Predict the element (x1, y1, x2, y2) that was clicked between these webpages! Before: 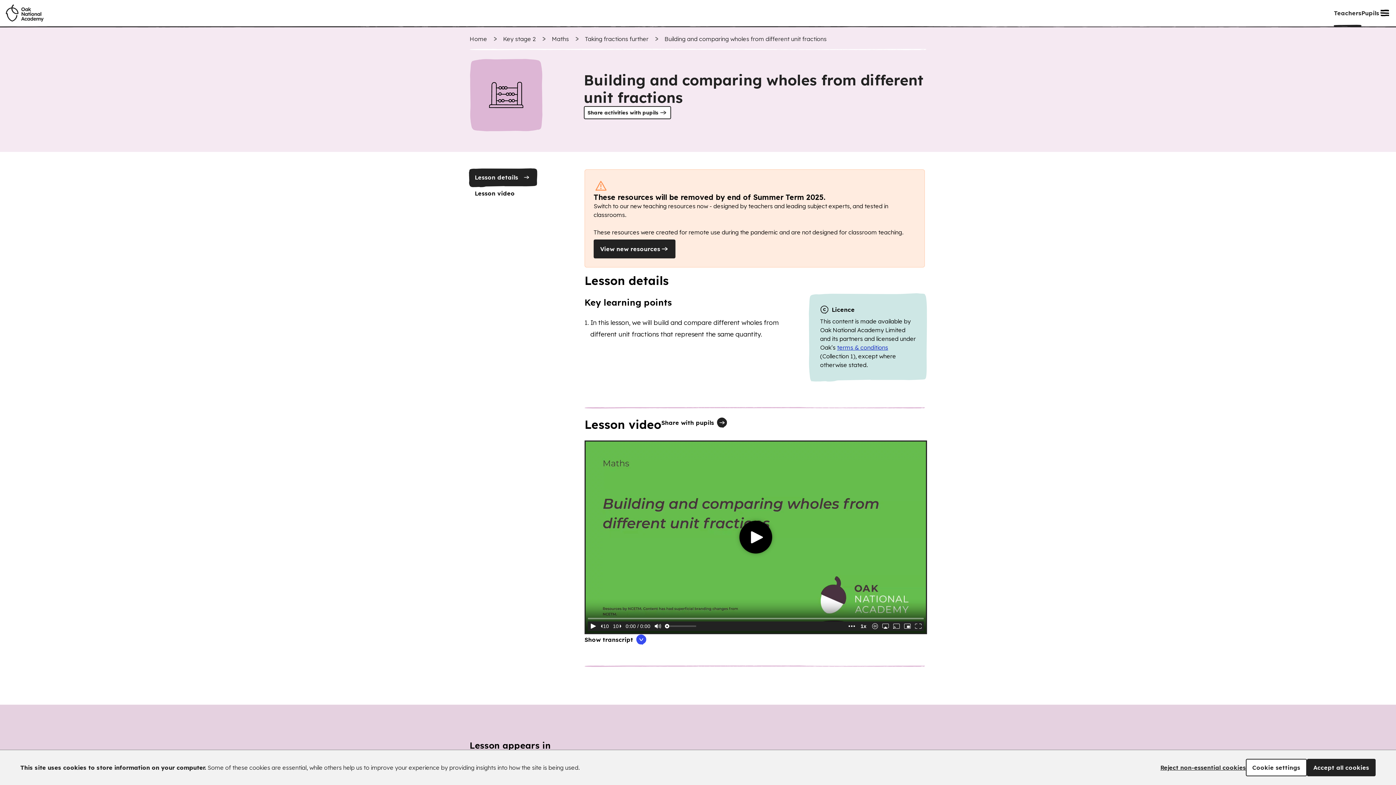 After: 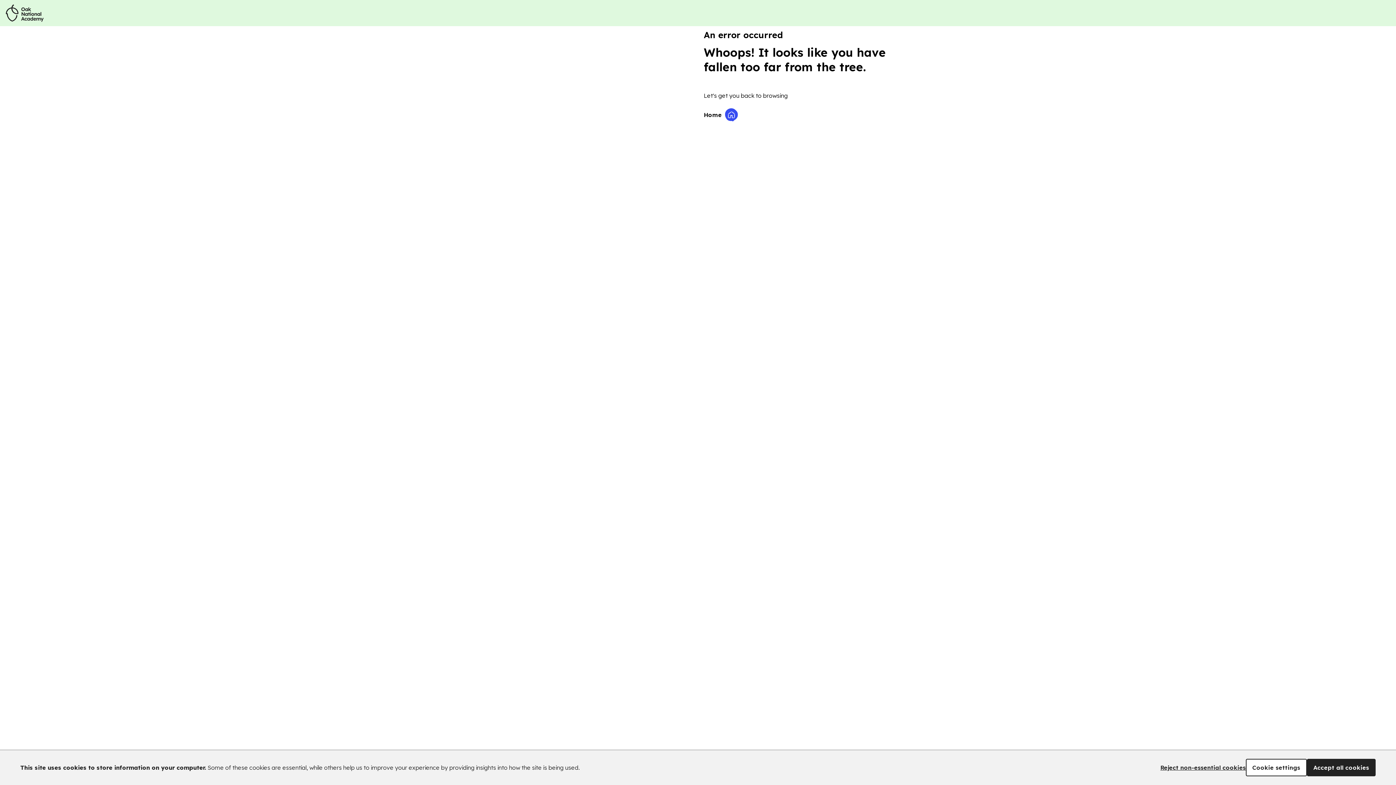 Action: bbox: (5, 4, 43, 21) label: Oak National Academy